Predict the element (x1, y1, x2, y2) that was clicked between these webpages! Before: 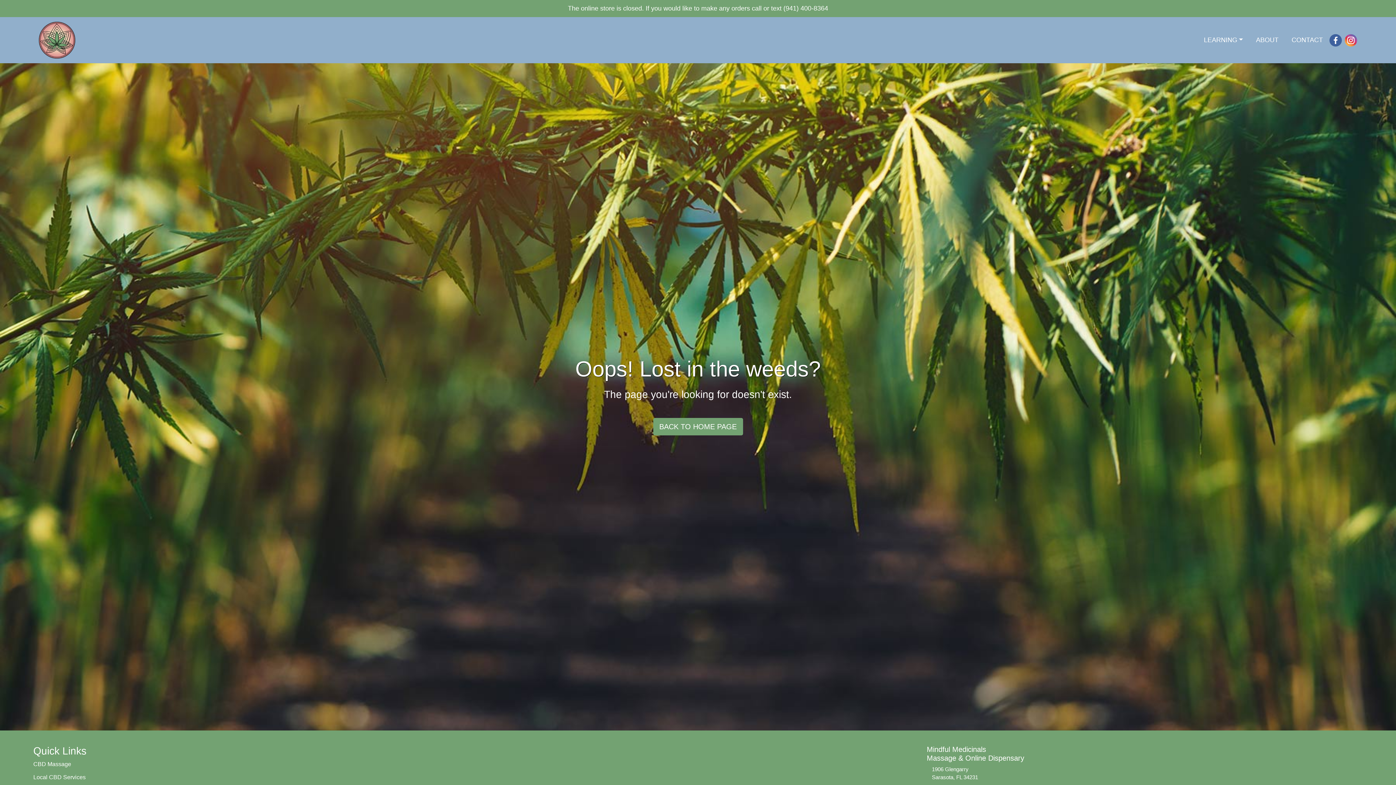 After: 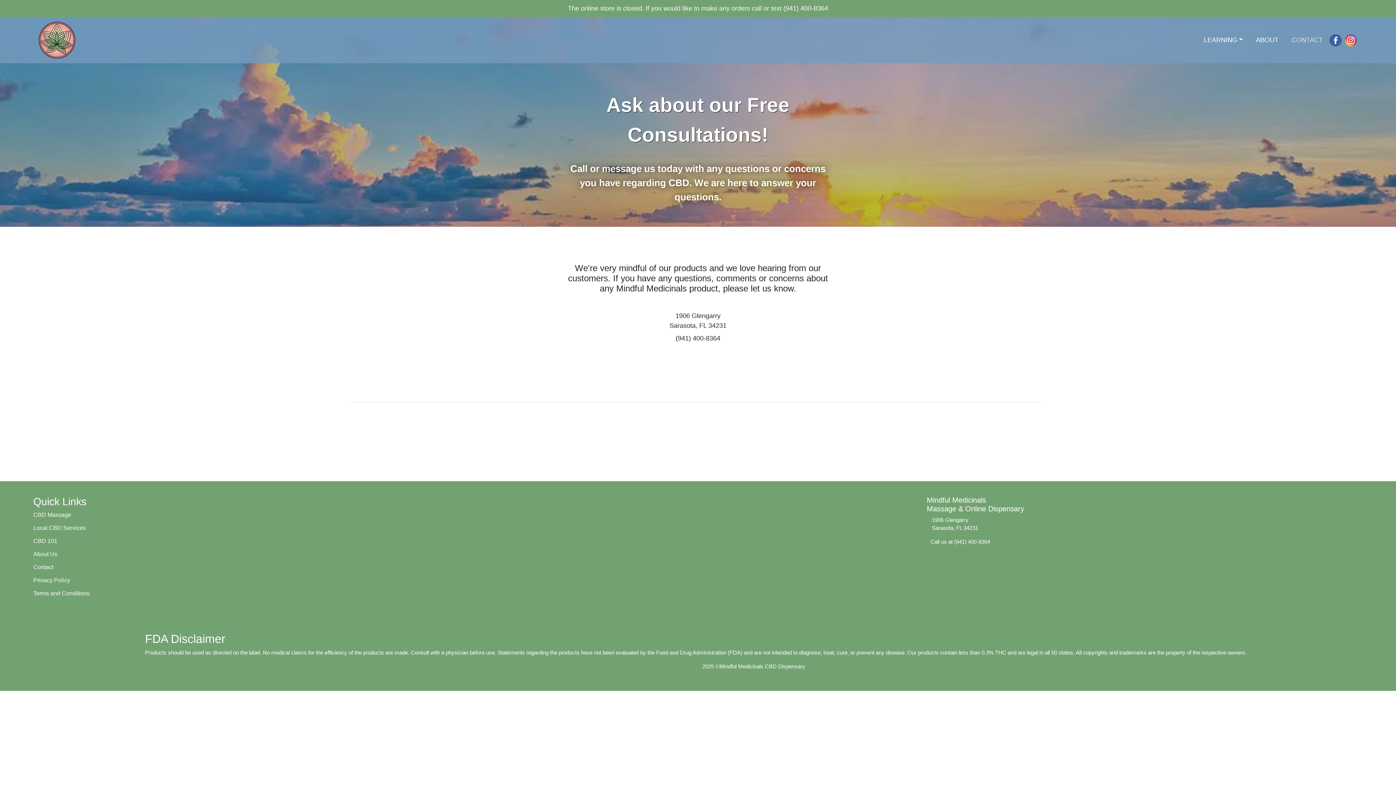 Action: bbox: (1285, 35, 1329, 45) label: CONTACT